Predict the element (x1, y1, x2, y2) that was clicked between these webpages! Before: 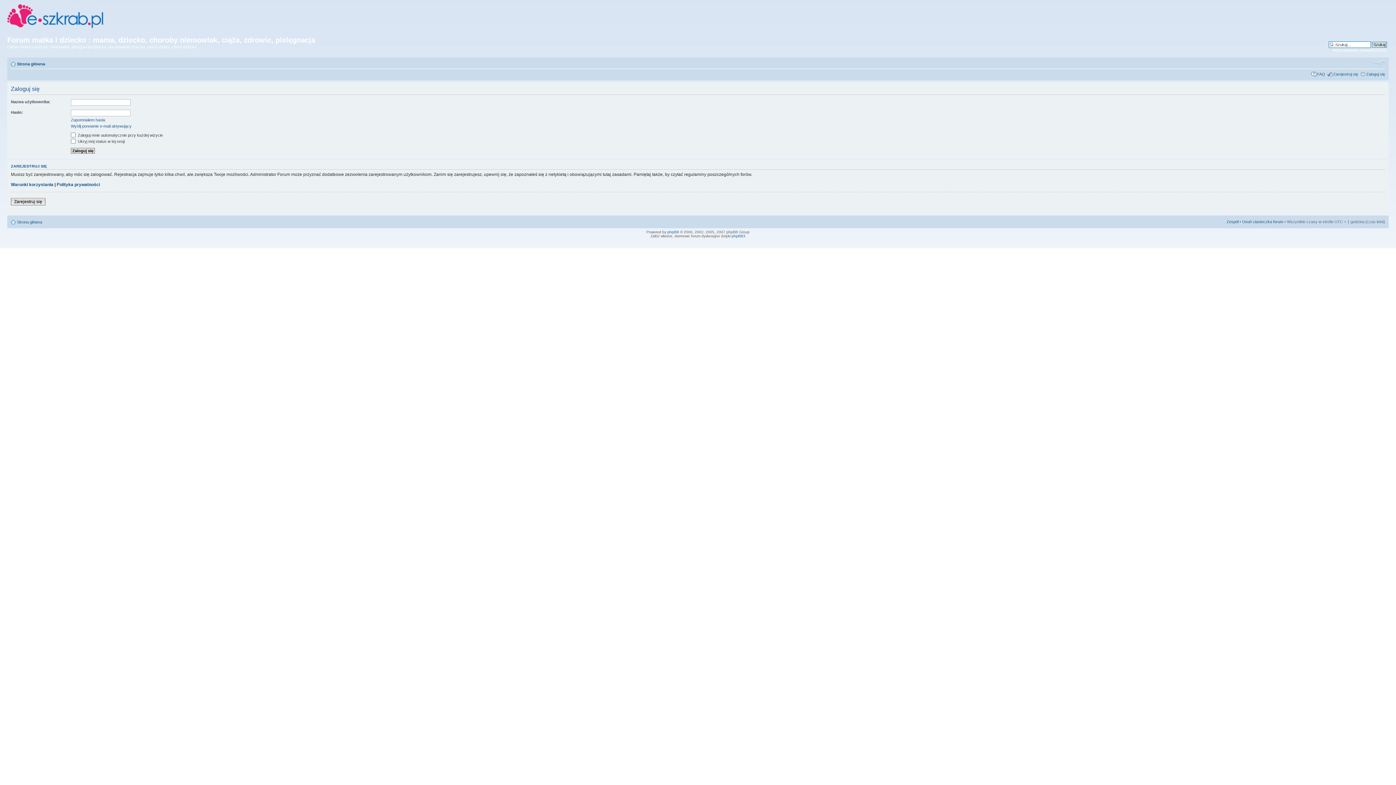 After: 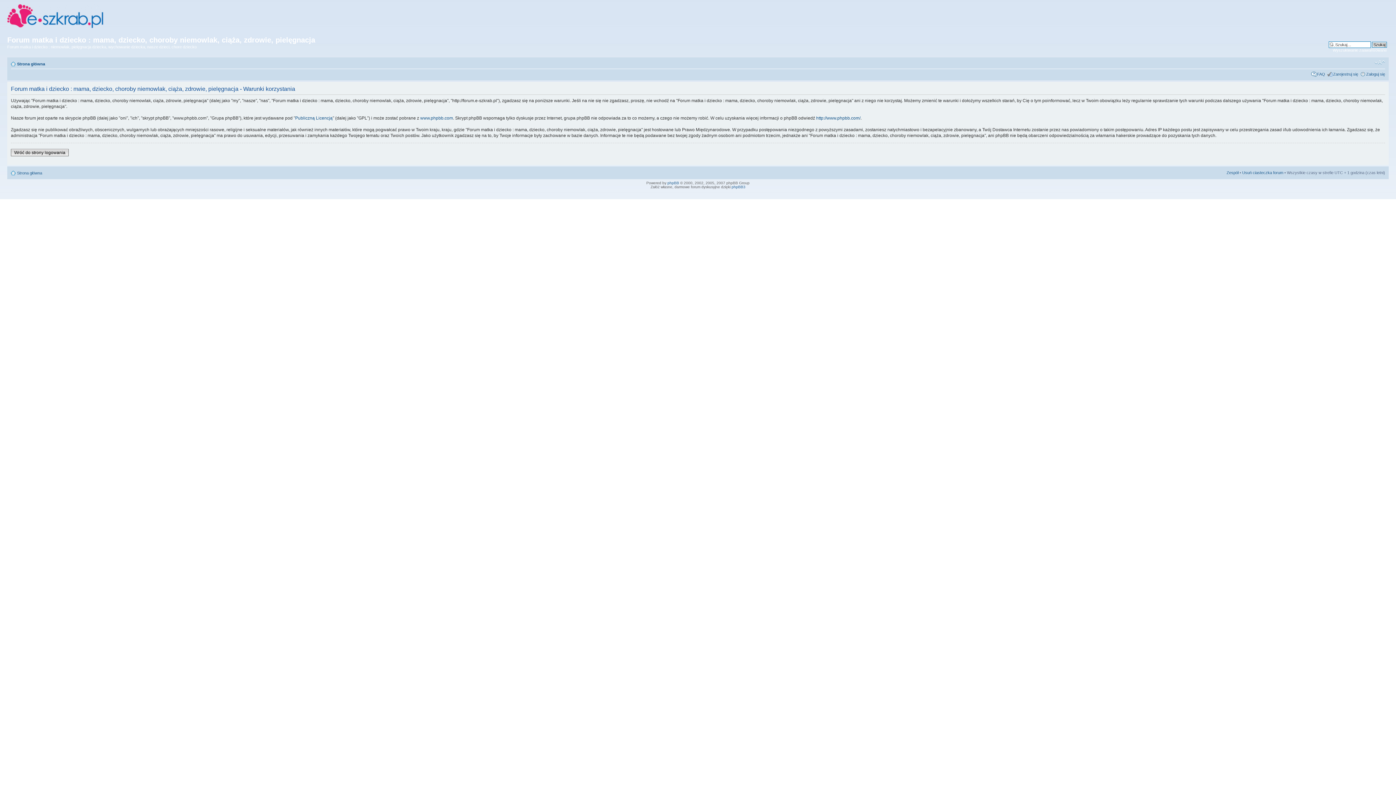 Action: bbox: (10, 182, 53, 187) label: Warunki korzystania